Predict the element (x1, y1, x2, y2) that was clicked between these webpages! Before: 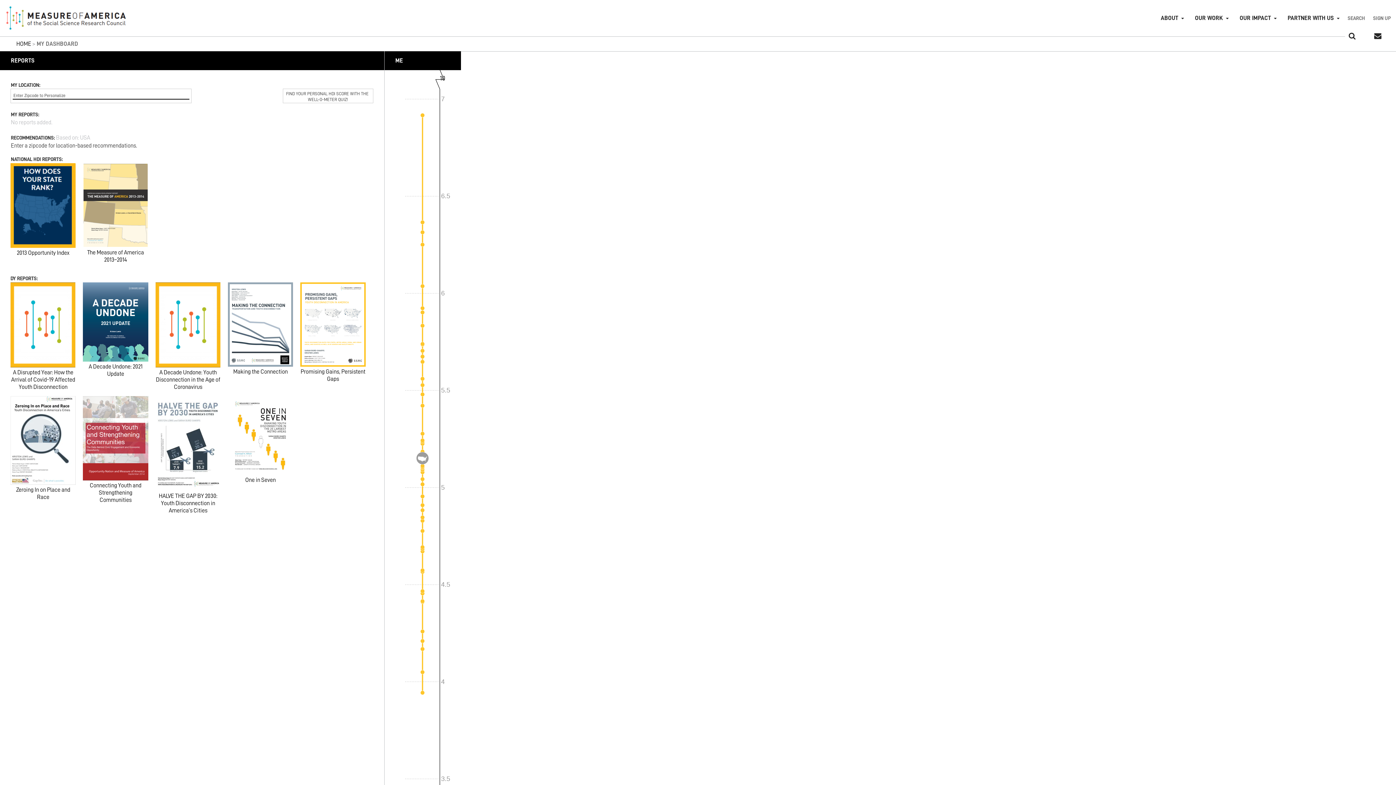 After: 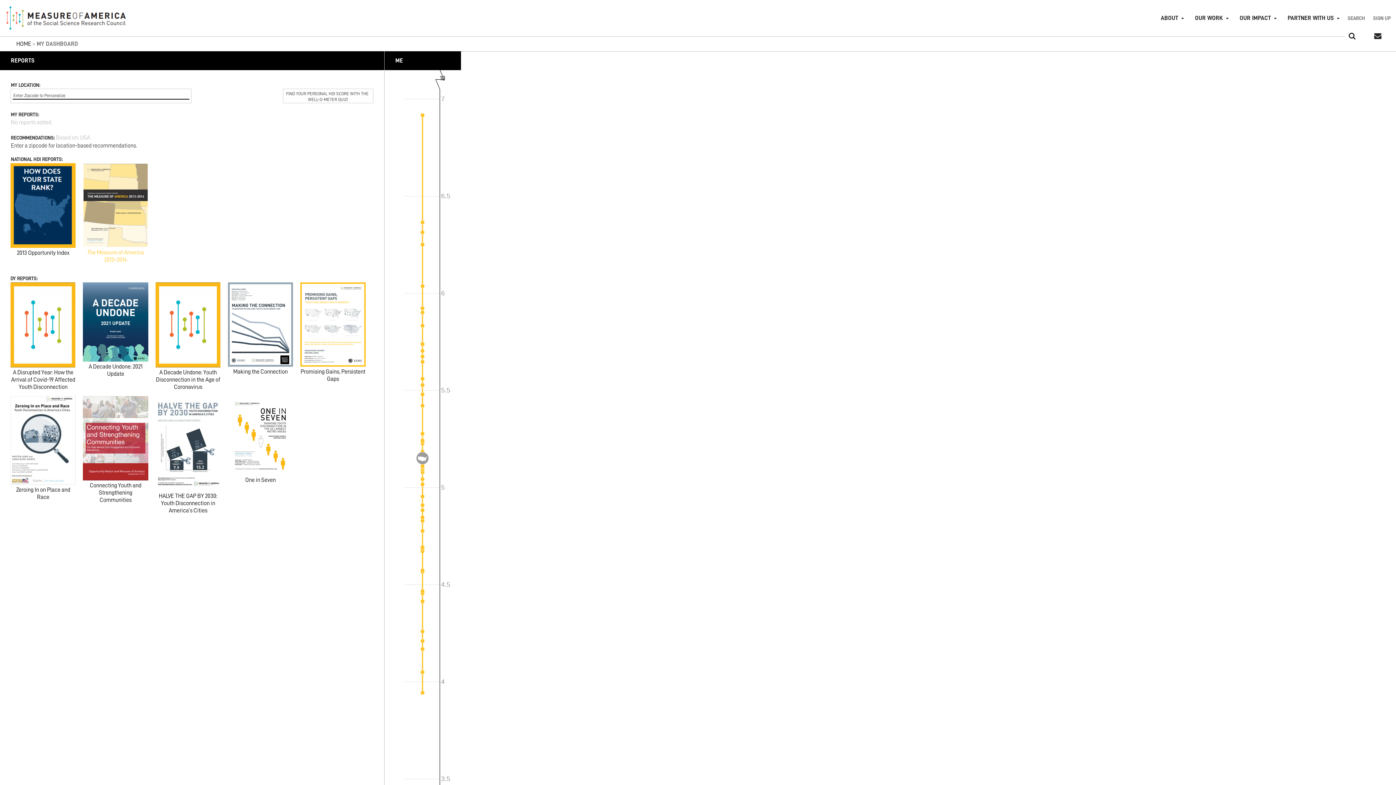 Action: label: The Measure of America 2013–2014 bbox: (83, 163, 148, 263)